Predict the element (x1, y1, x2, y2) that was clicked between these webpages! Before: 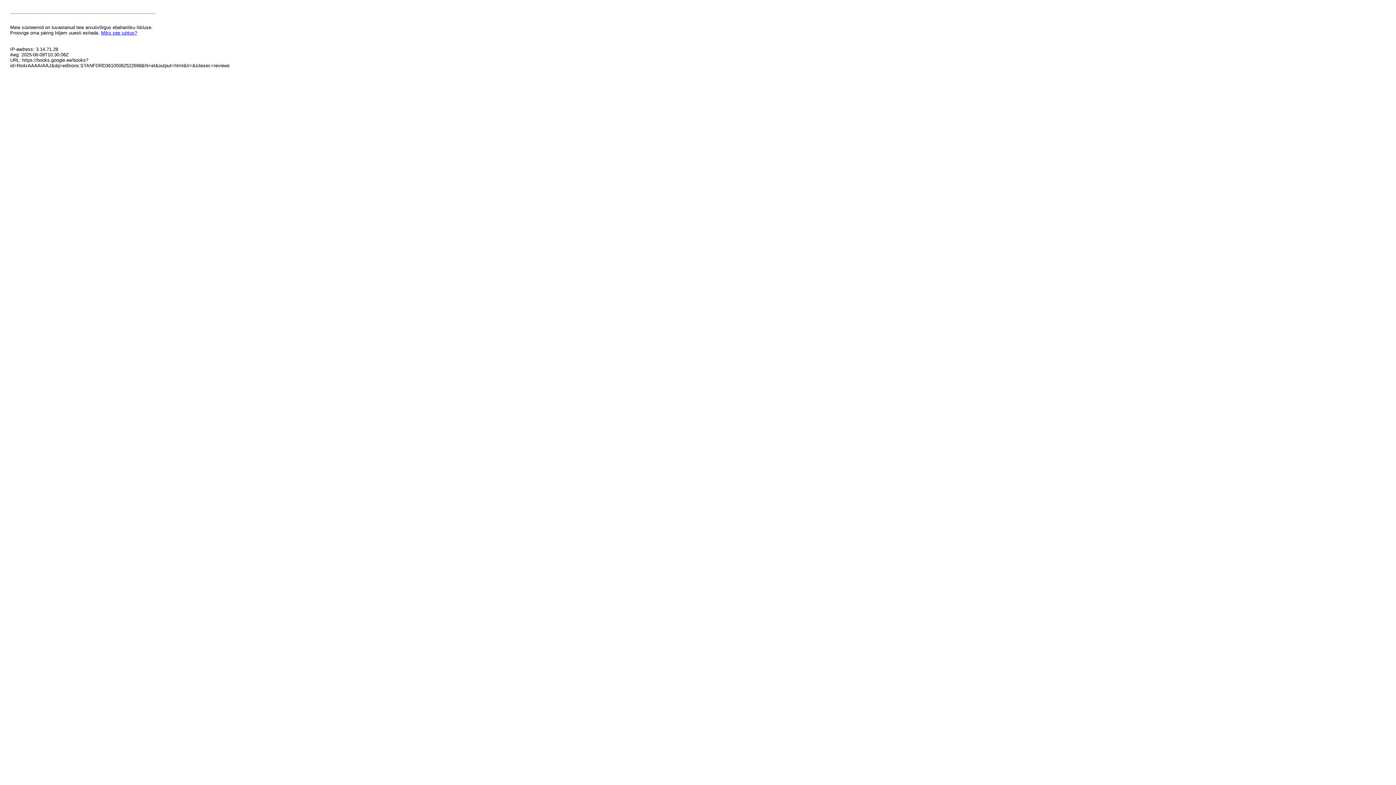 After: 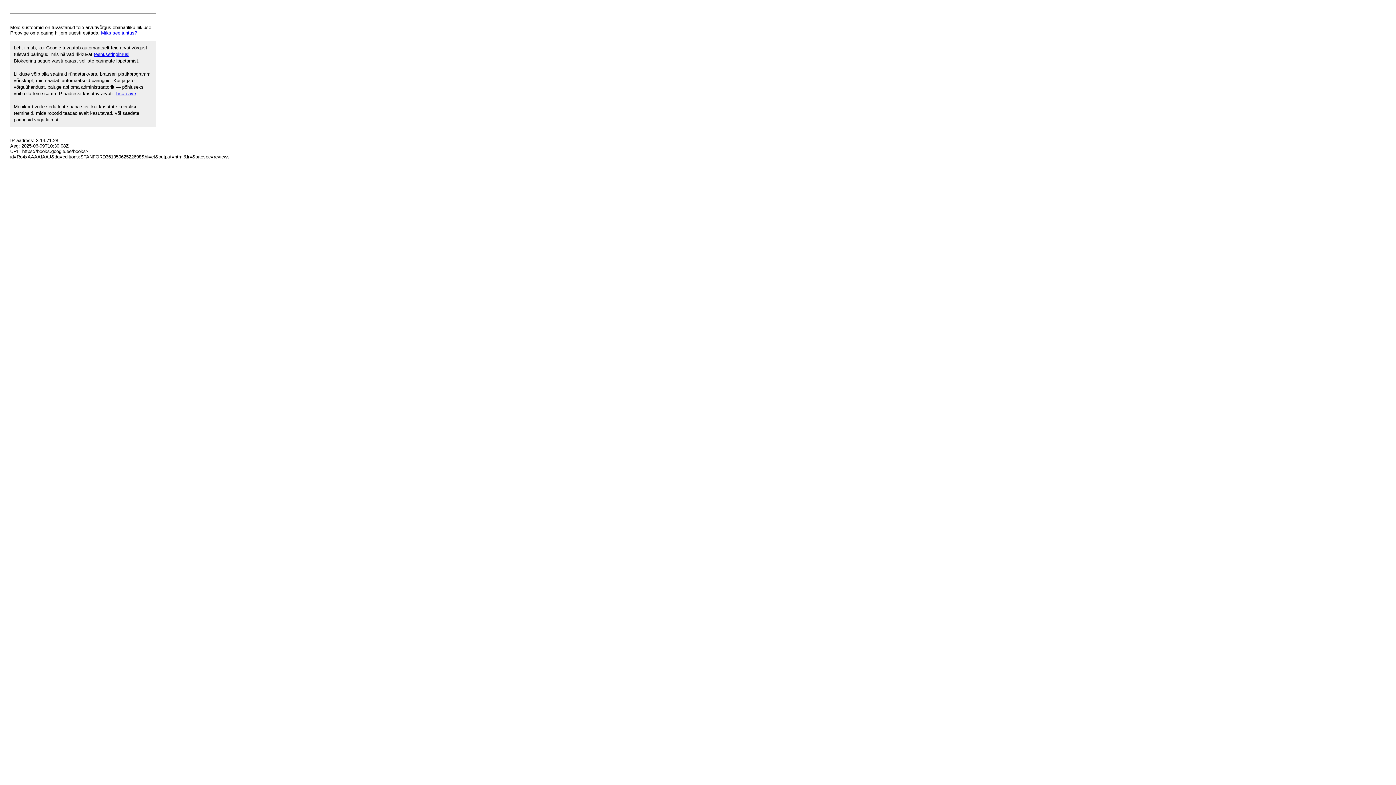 Action: label: Miks see juhtus? bbox: (101, 30, 137, 35)